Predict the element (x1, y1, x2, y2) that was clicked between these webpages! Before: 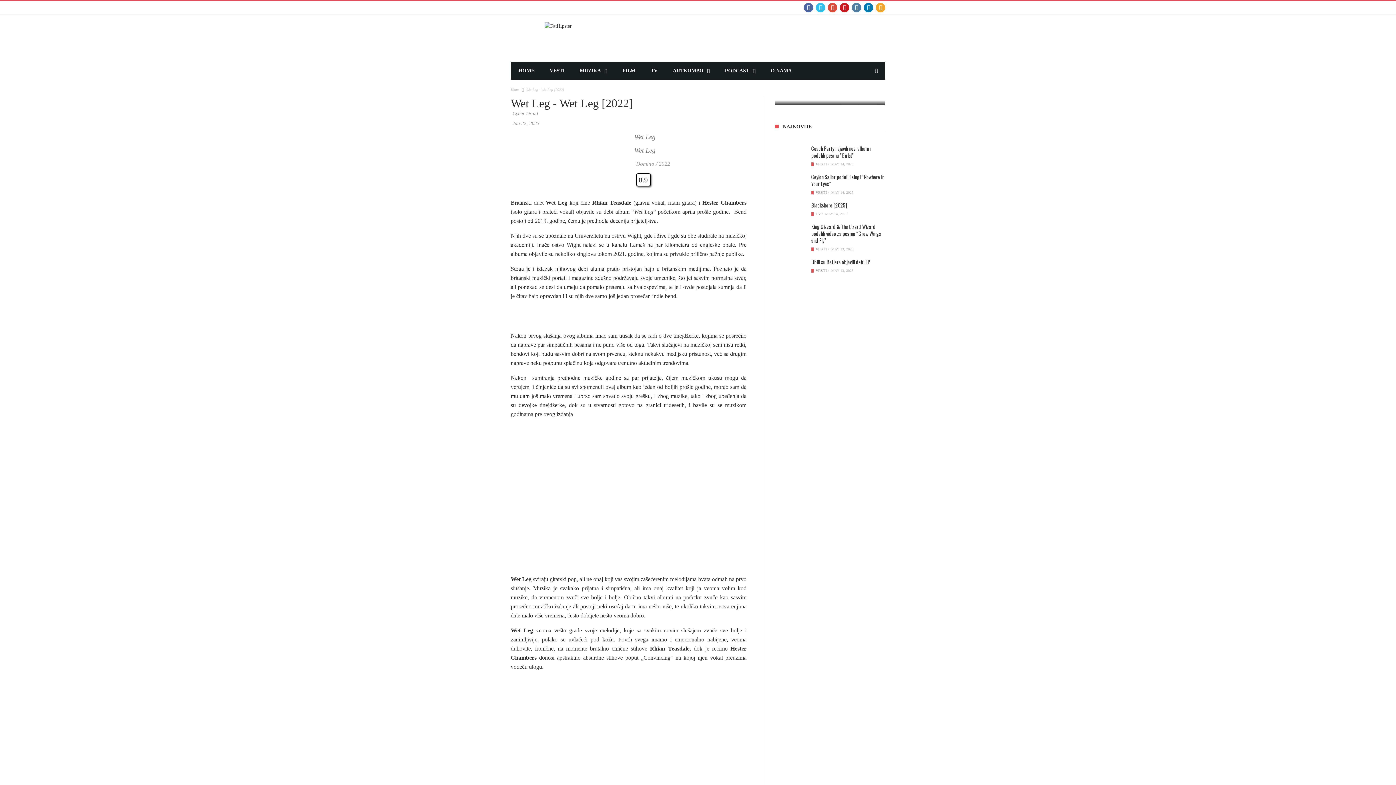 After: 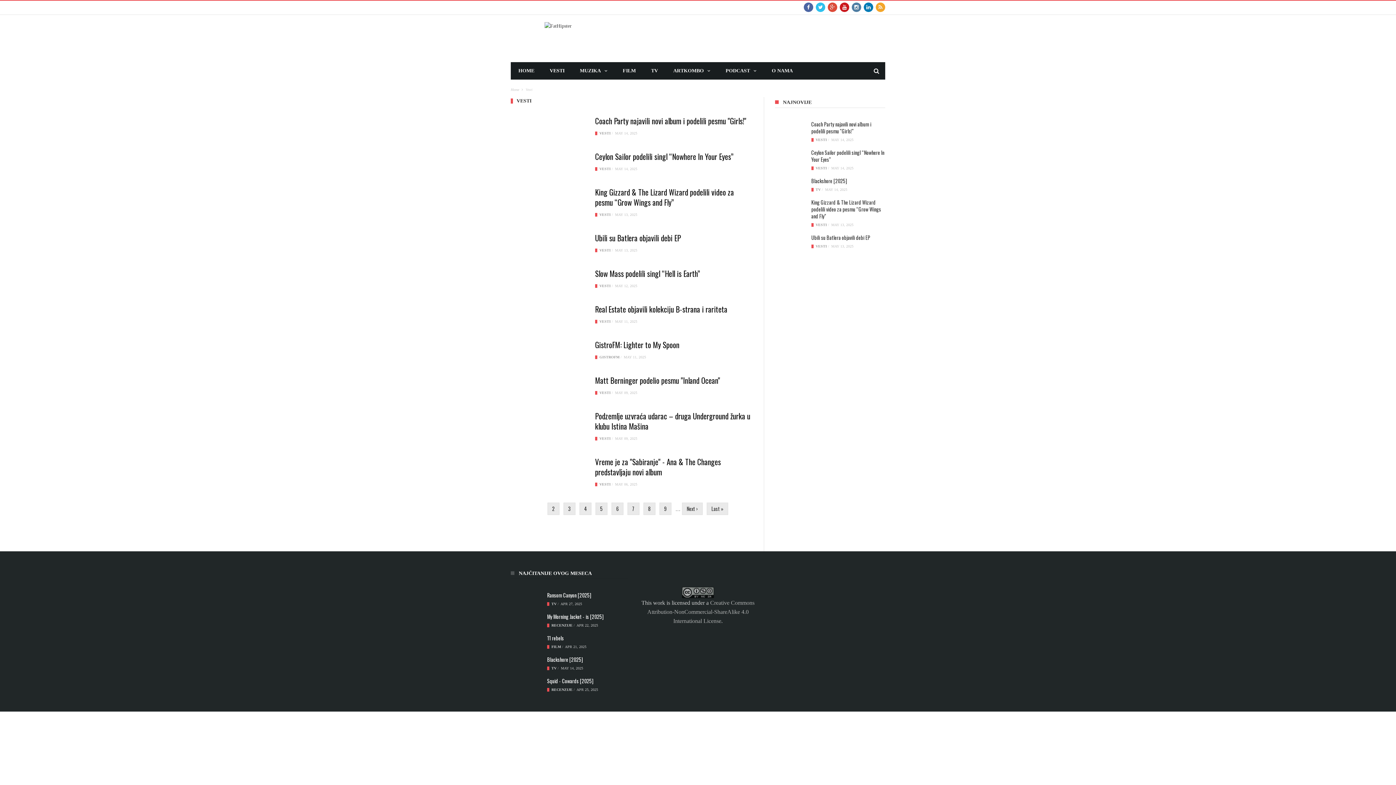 Action: bbox: (542, 62, 572, 79) label: VESTI